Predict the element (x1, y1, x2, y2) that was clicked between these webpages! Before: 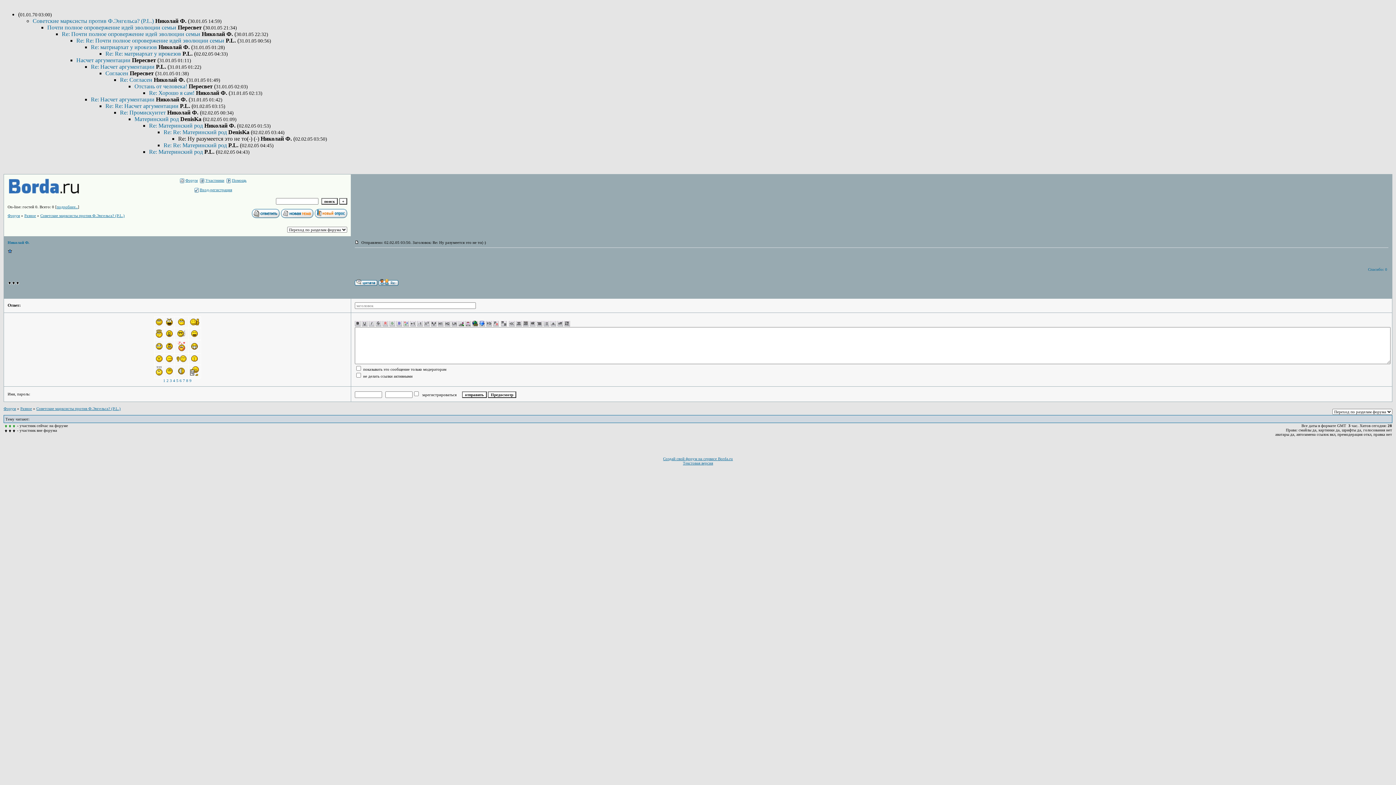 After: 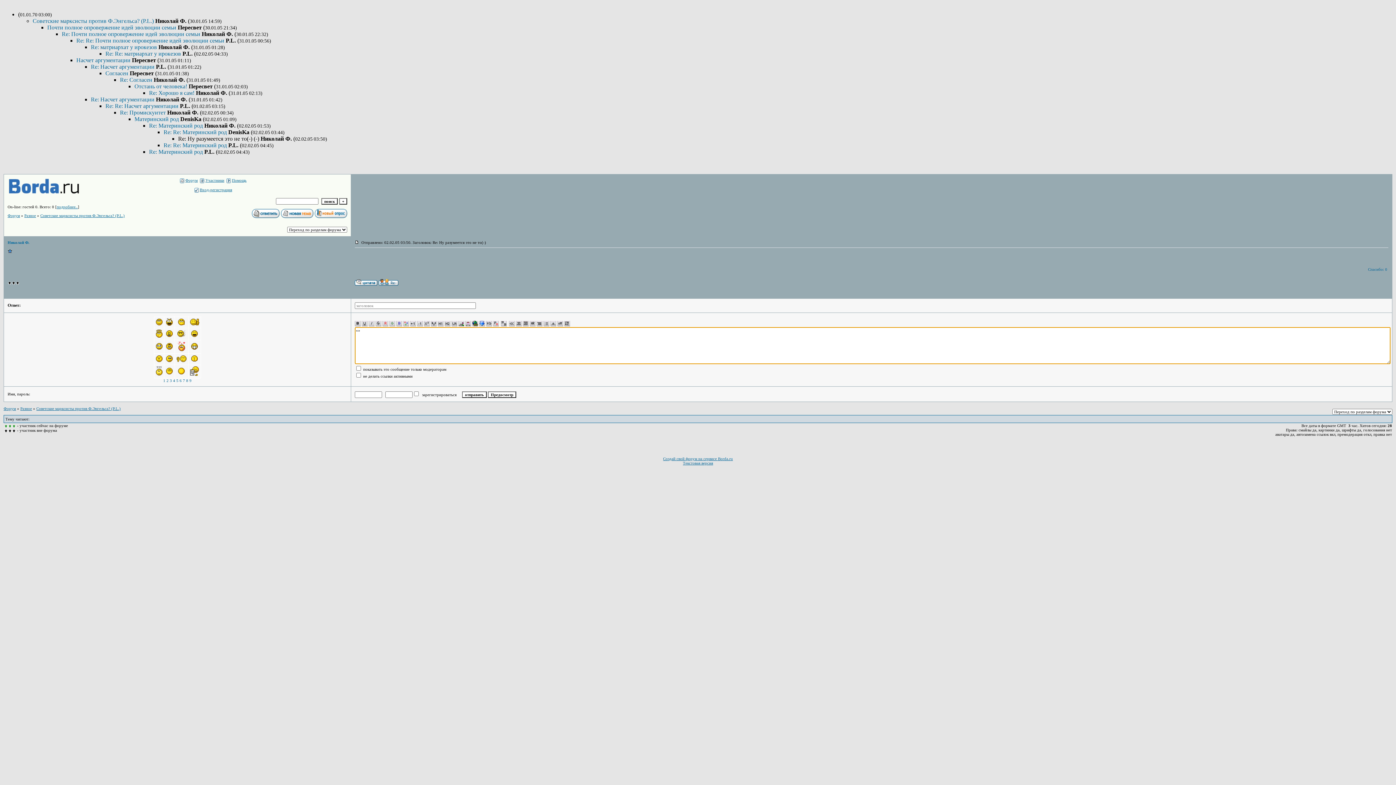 Action: bbox: (509, 322, 514, 327)